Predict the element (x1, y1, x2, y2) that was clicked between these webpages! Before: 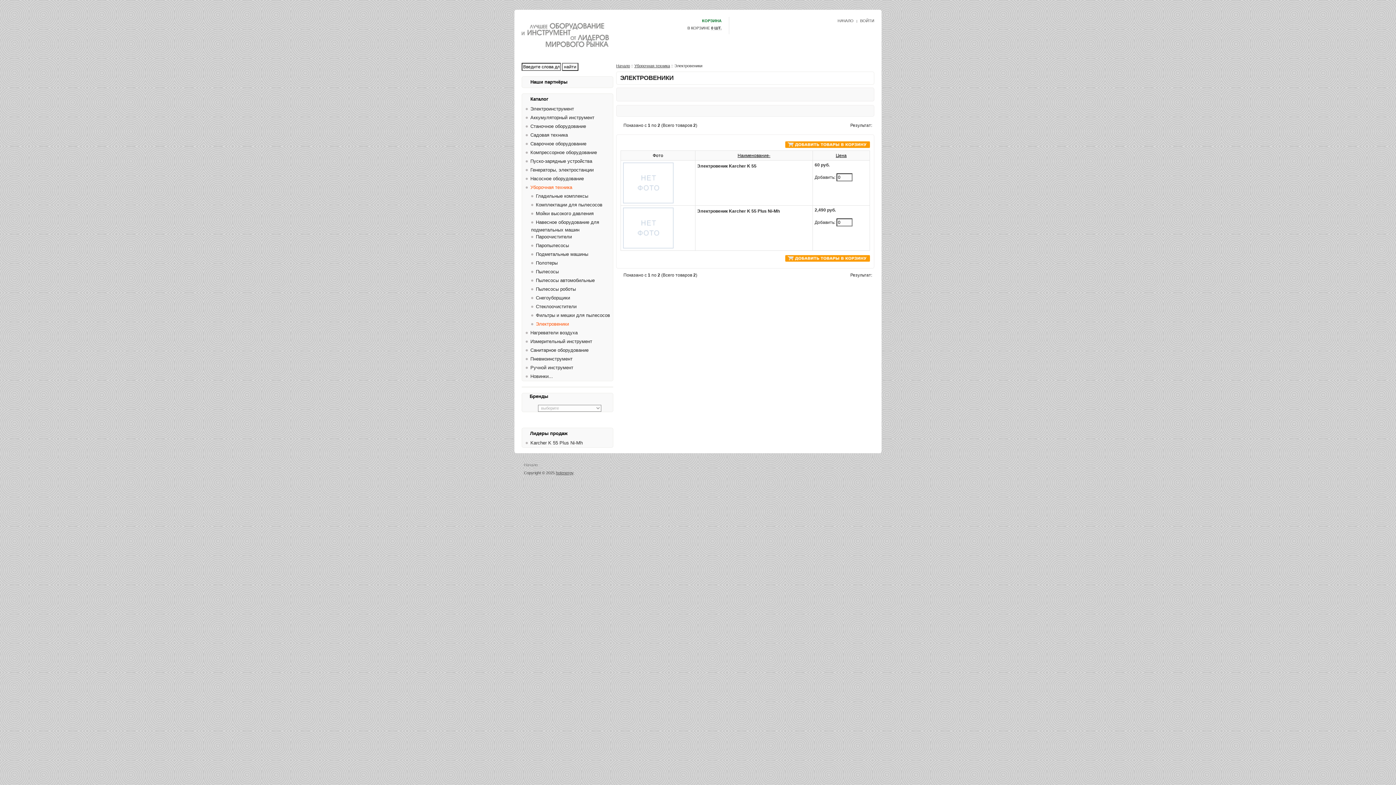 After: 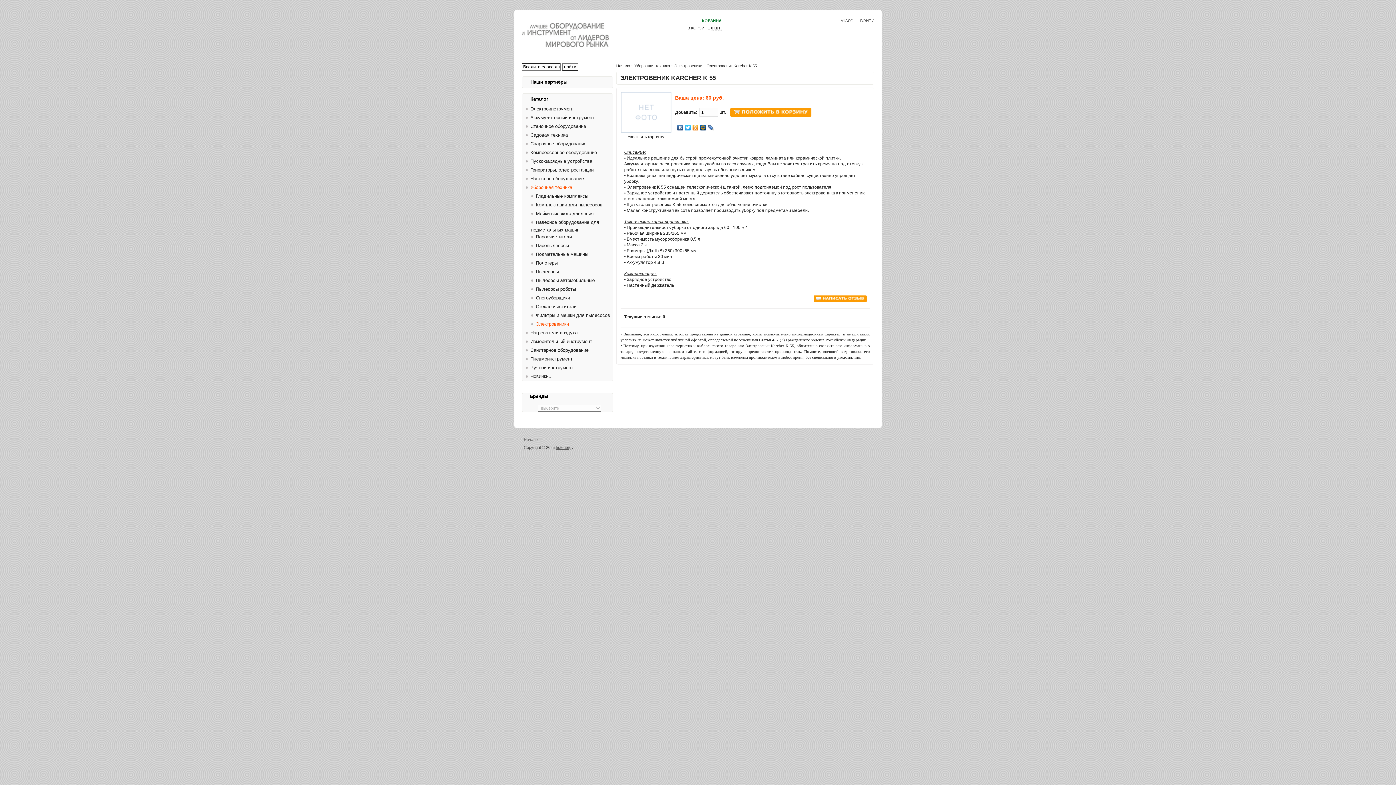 Action: bbox: (622, 163, 673, 168)